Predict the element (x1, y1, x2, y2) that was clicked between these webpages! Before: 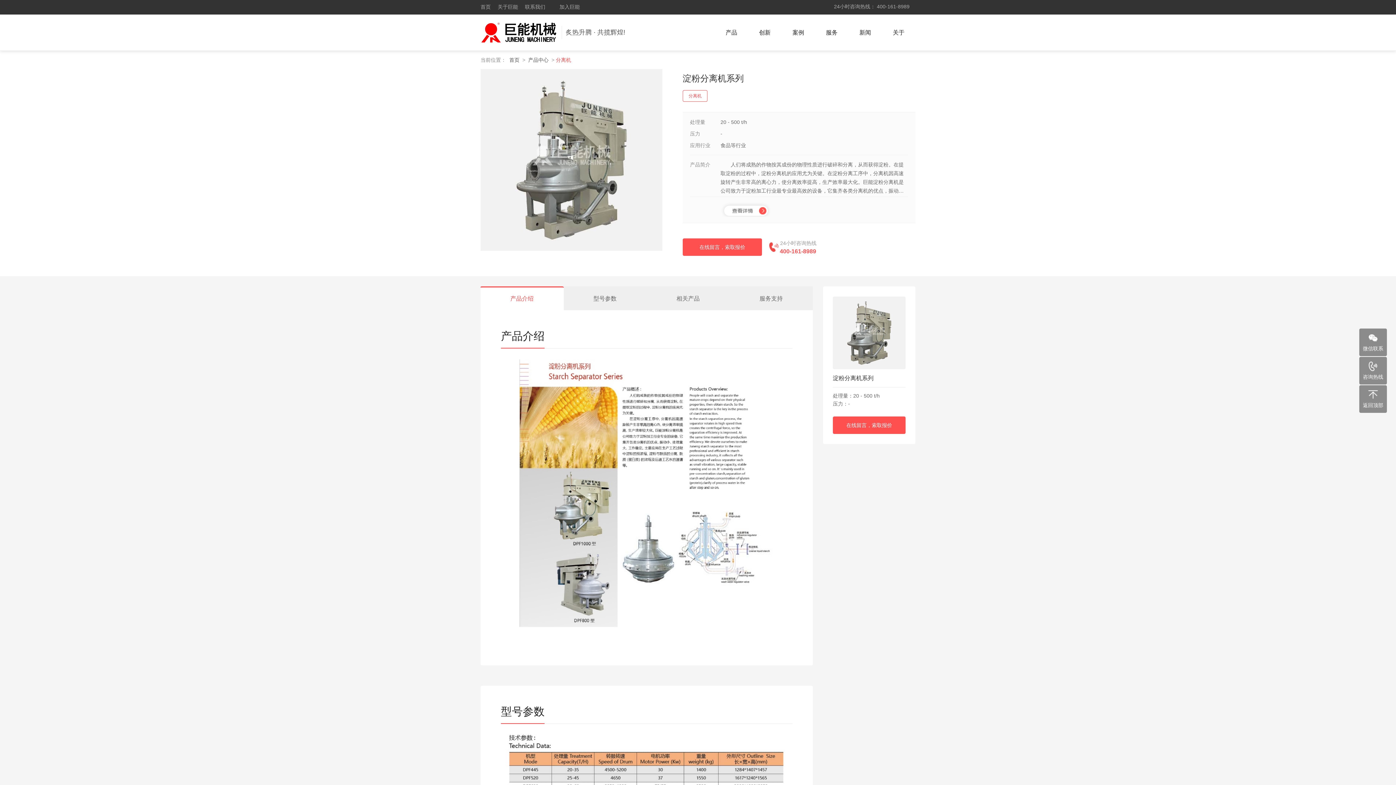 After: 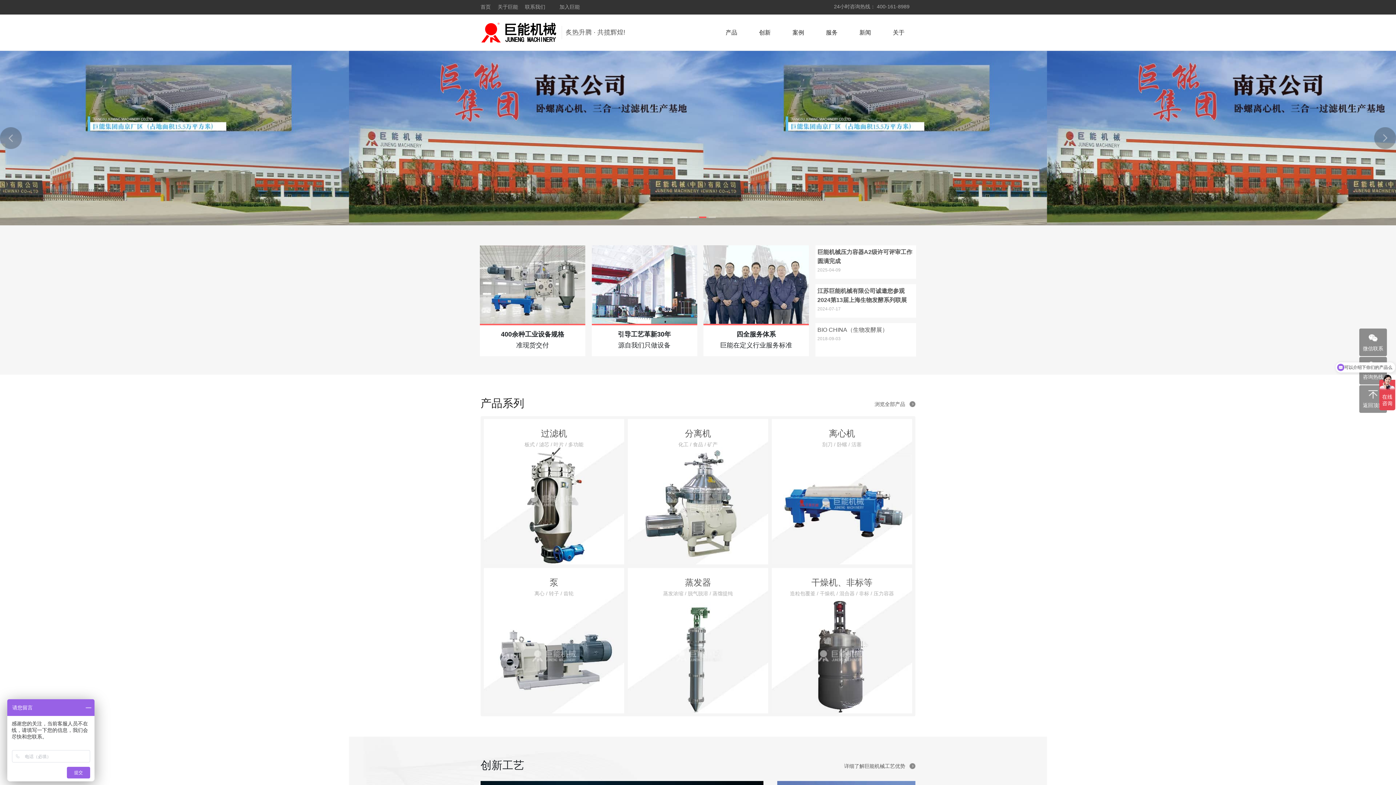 Action: label: 首页 bbox: (507, 57, 521, 62)